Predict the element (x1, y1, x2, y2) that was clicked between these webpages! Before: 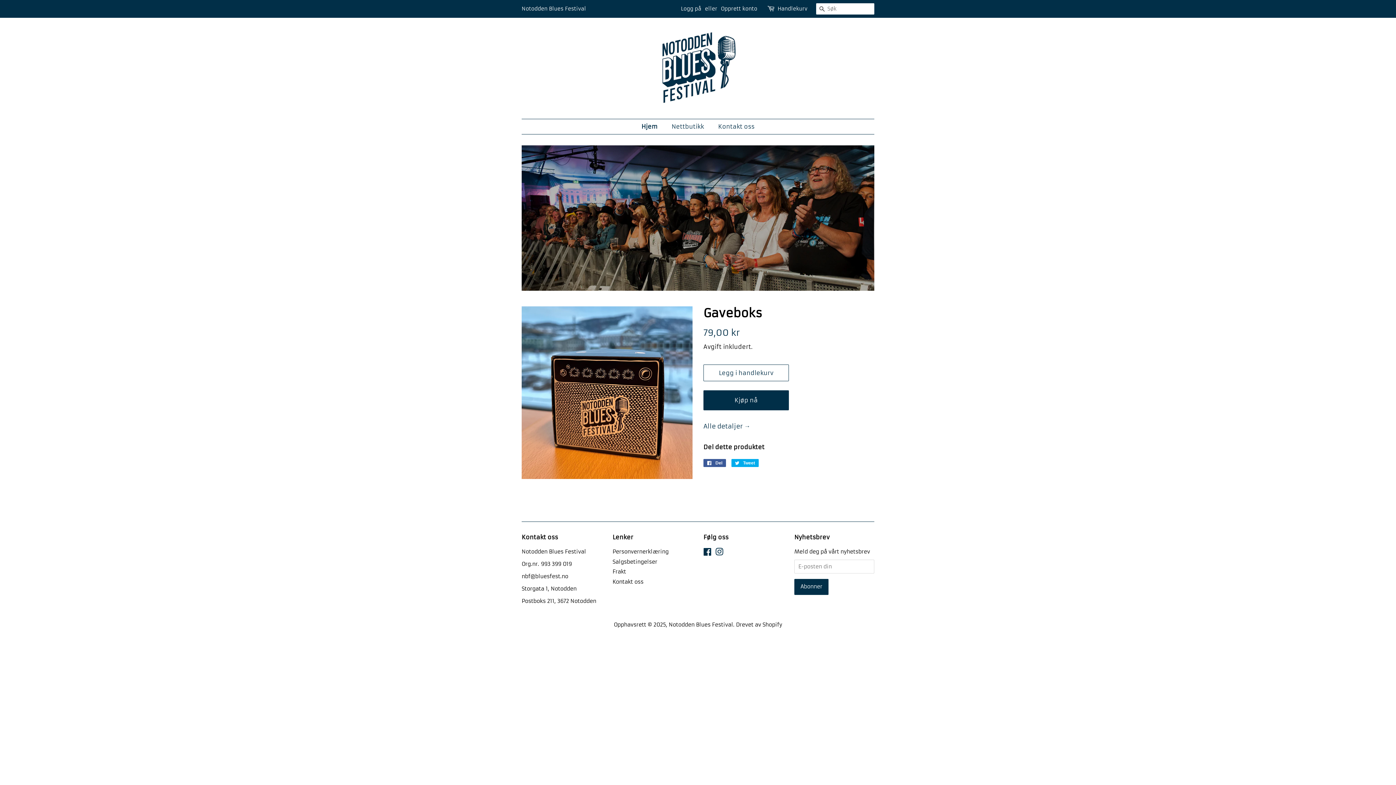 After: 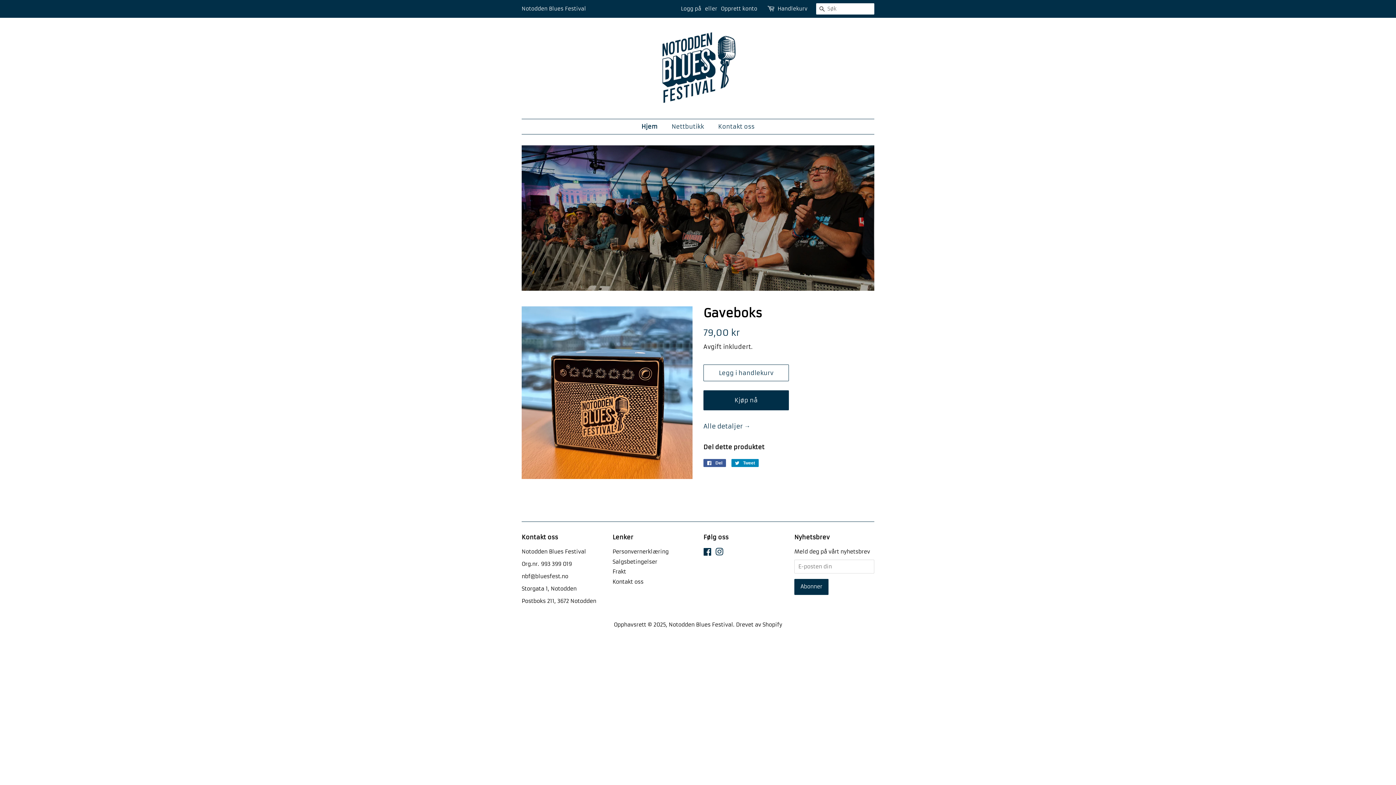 Action: bbox: (731, 459, 758, 467) label:  Tweet
Tweet på Twitter